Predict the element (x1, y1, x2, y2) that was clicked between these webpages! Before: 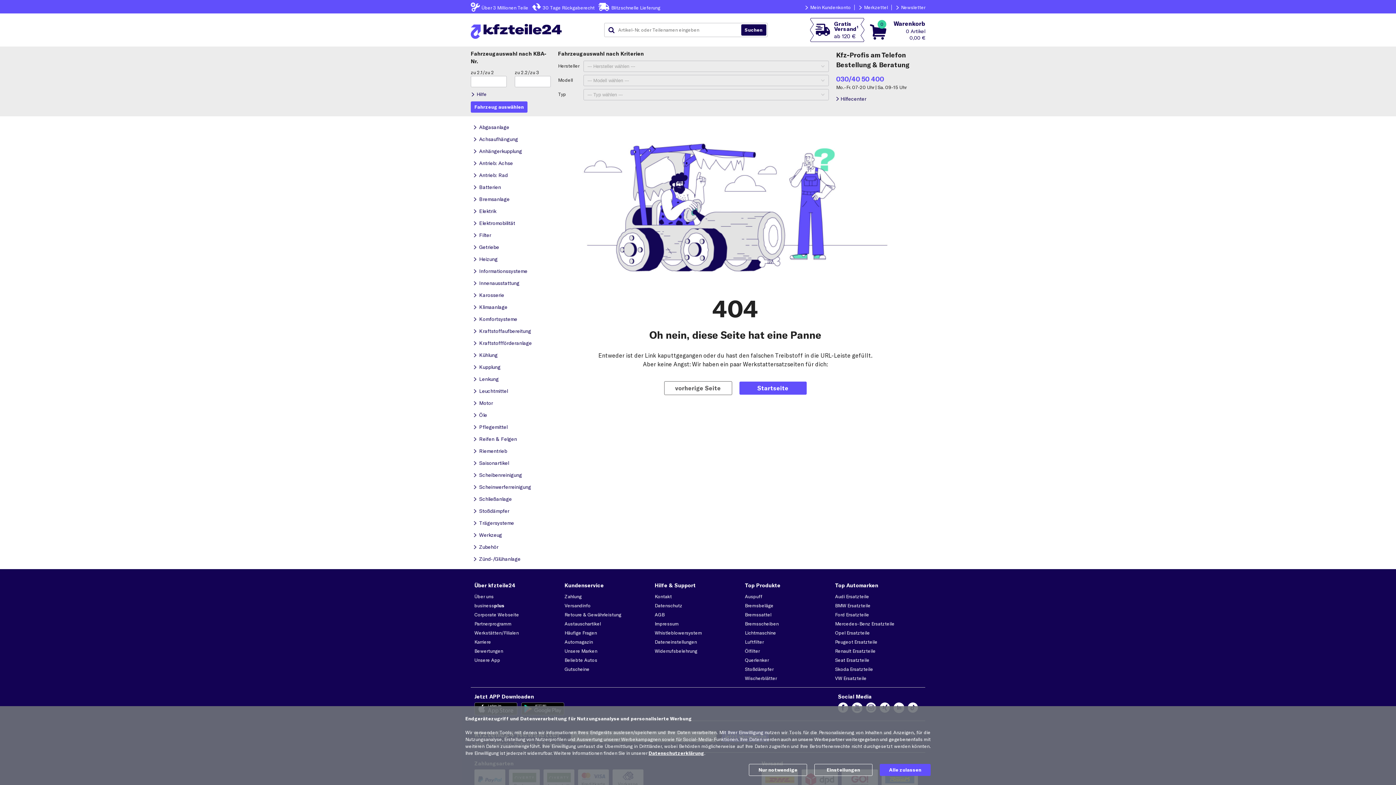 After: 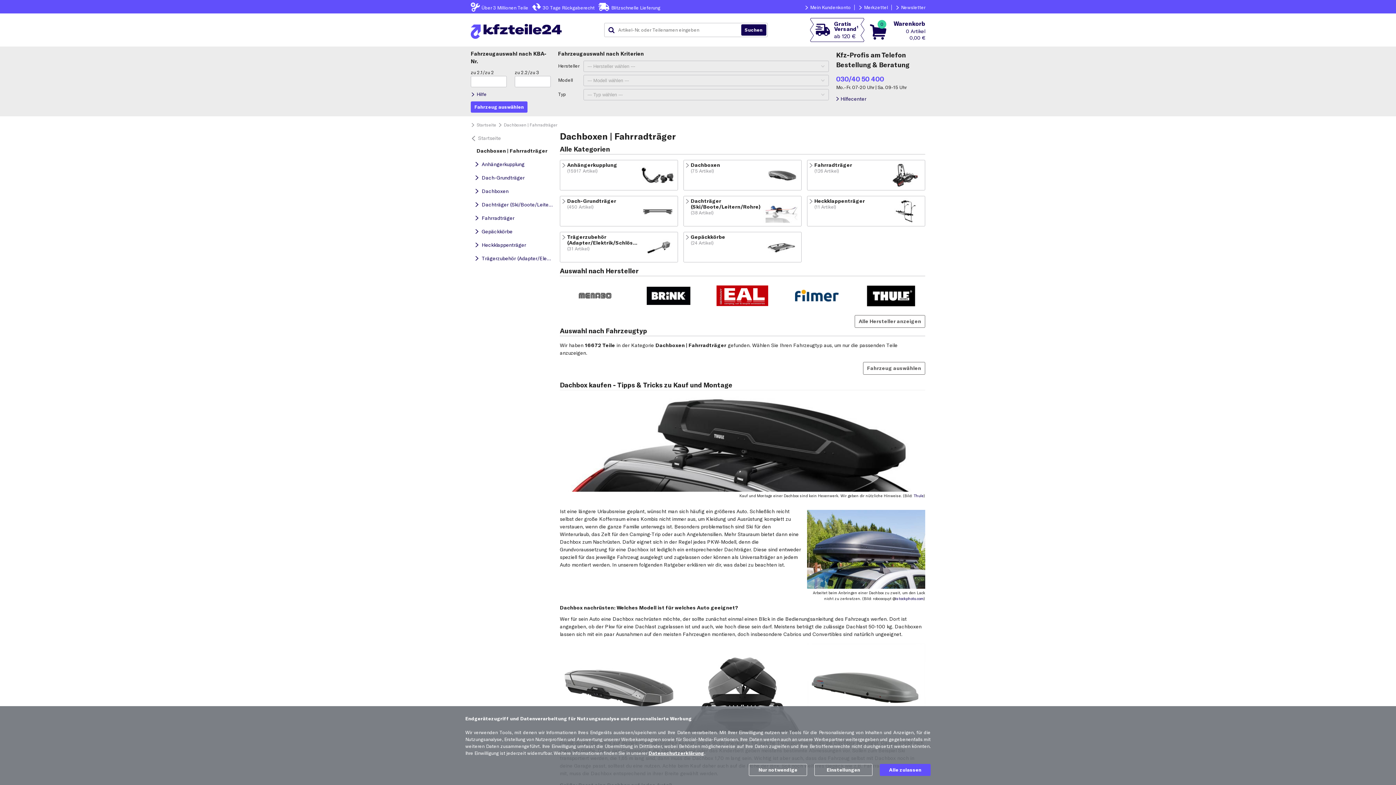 Action: bbox: (470, 517, 540, 529) label: Trägersysteme